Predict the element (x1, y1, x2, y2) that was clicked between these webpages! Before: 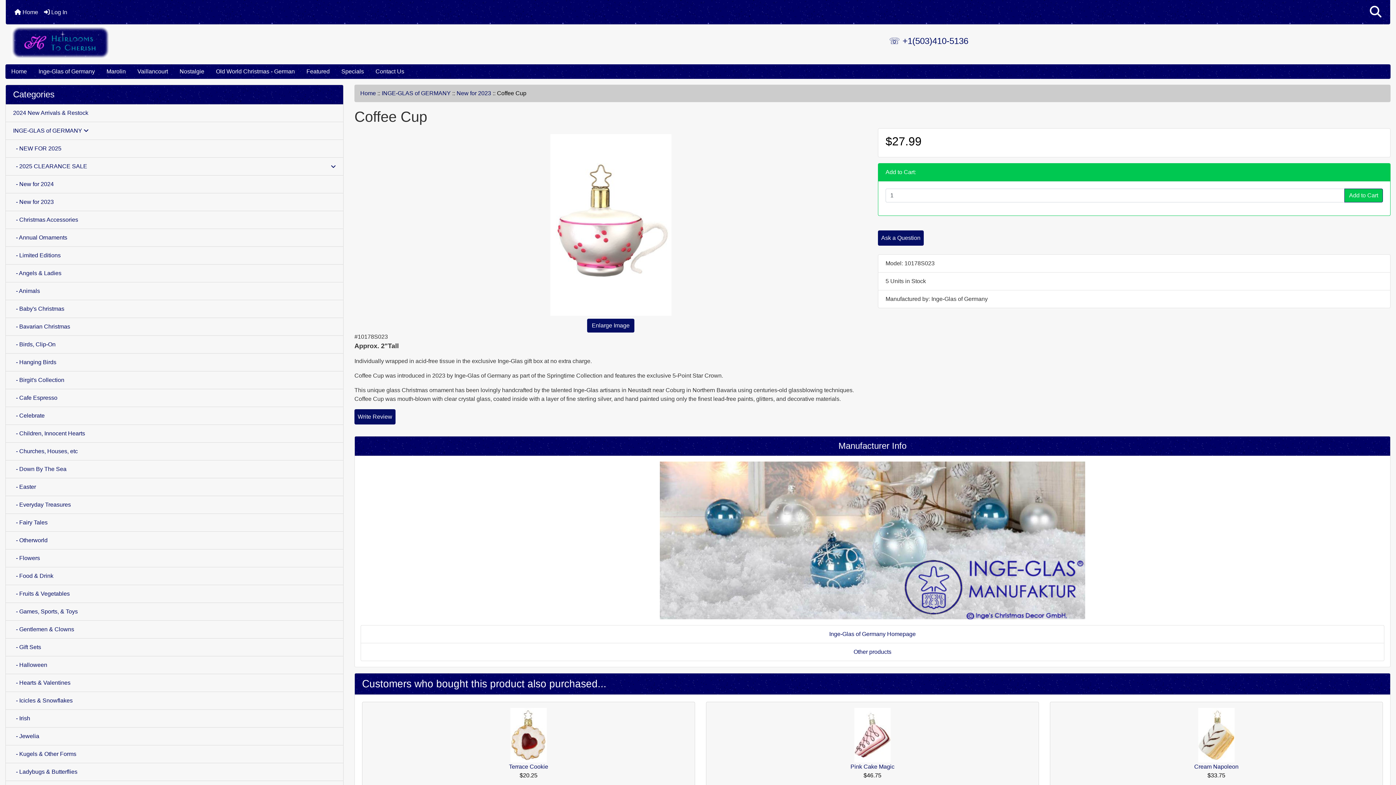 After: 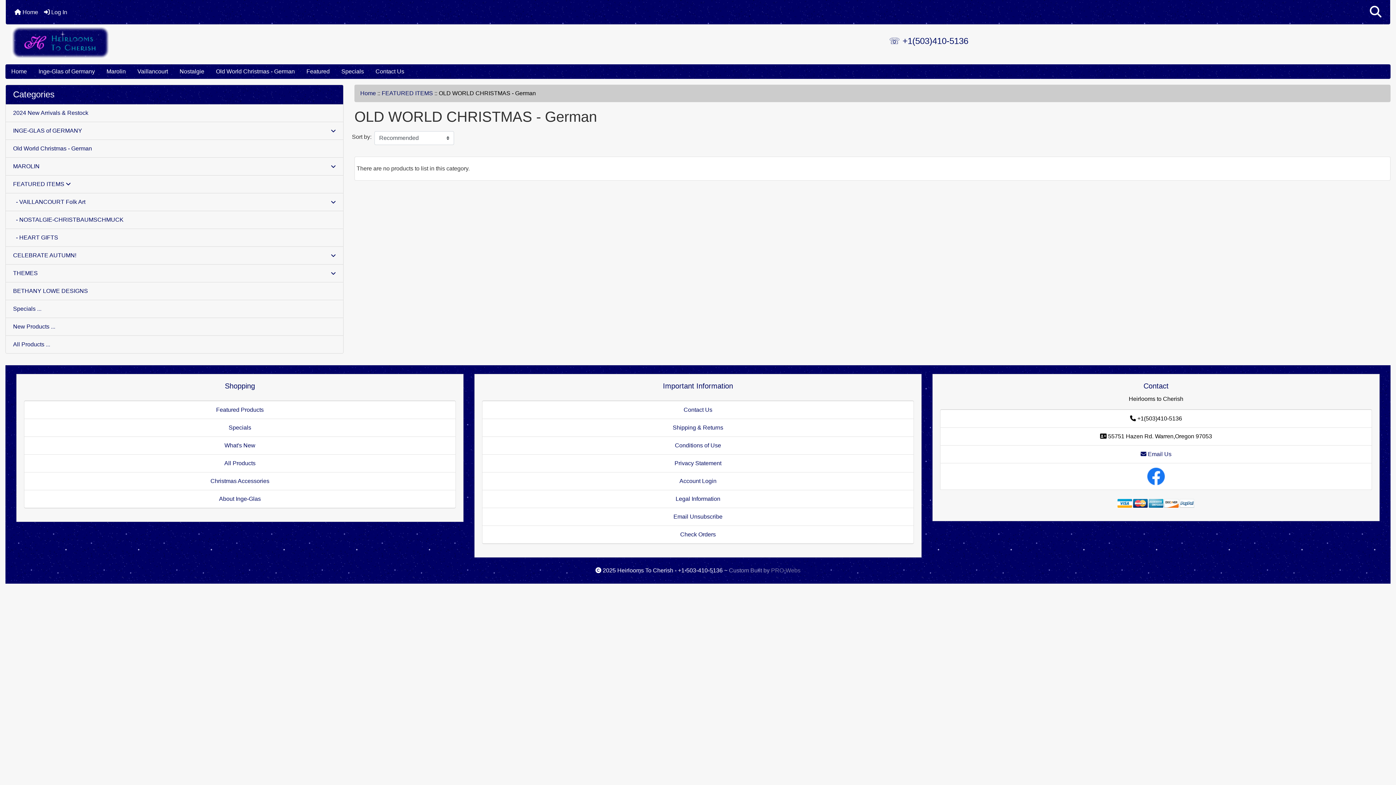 Action: label: Old World Christmas - German bbox: (210, 64, 300, 78)